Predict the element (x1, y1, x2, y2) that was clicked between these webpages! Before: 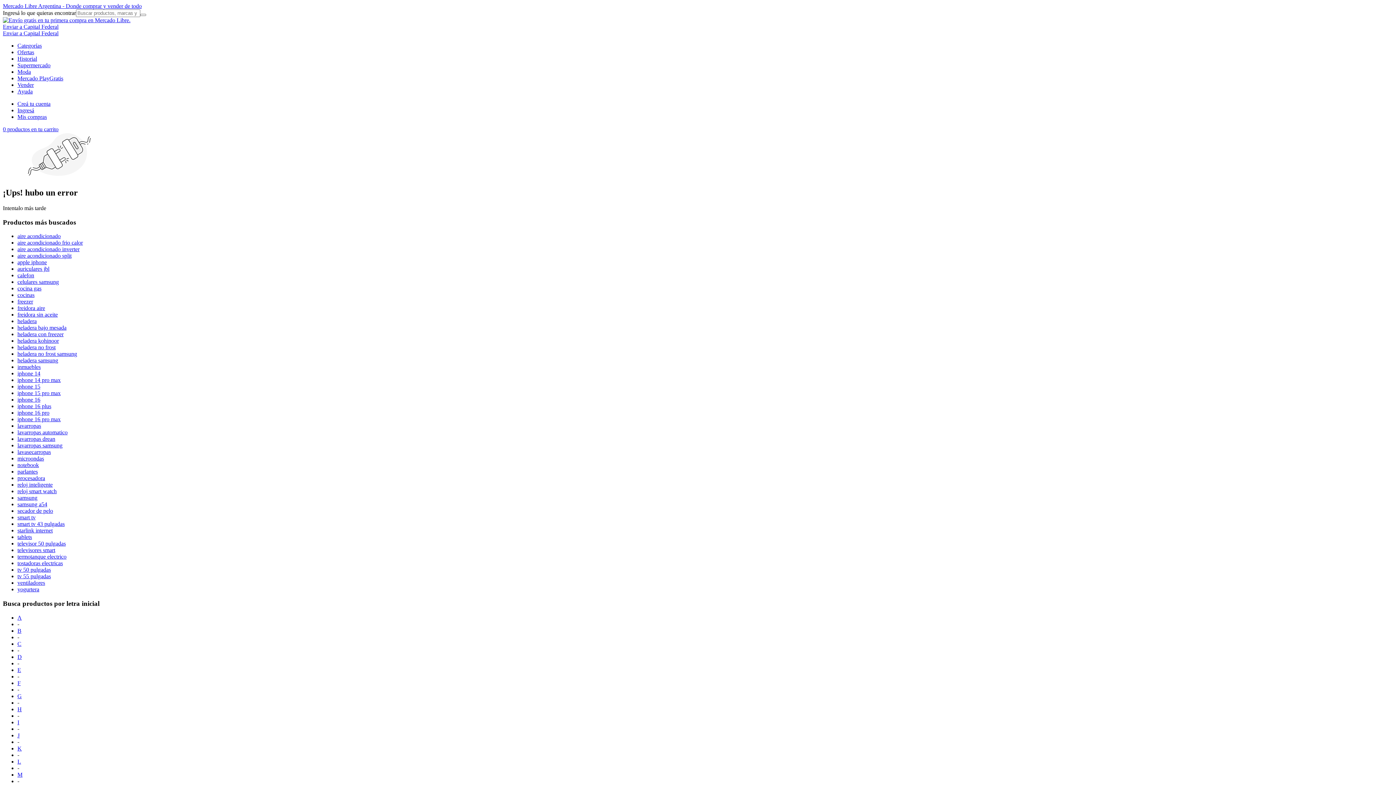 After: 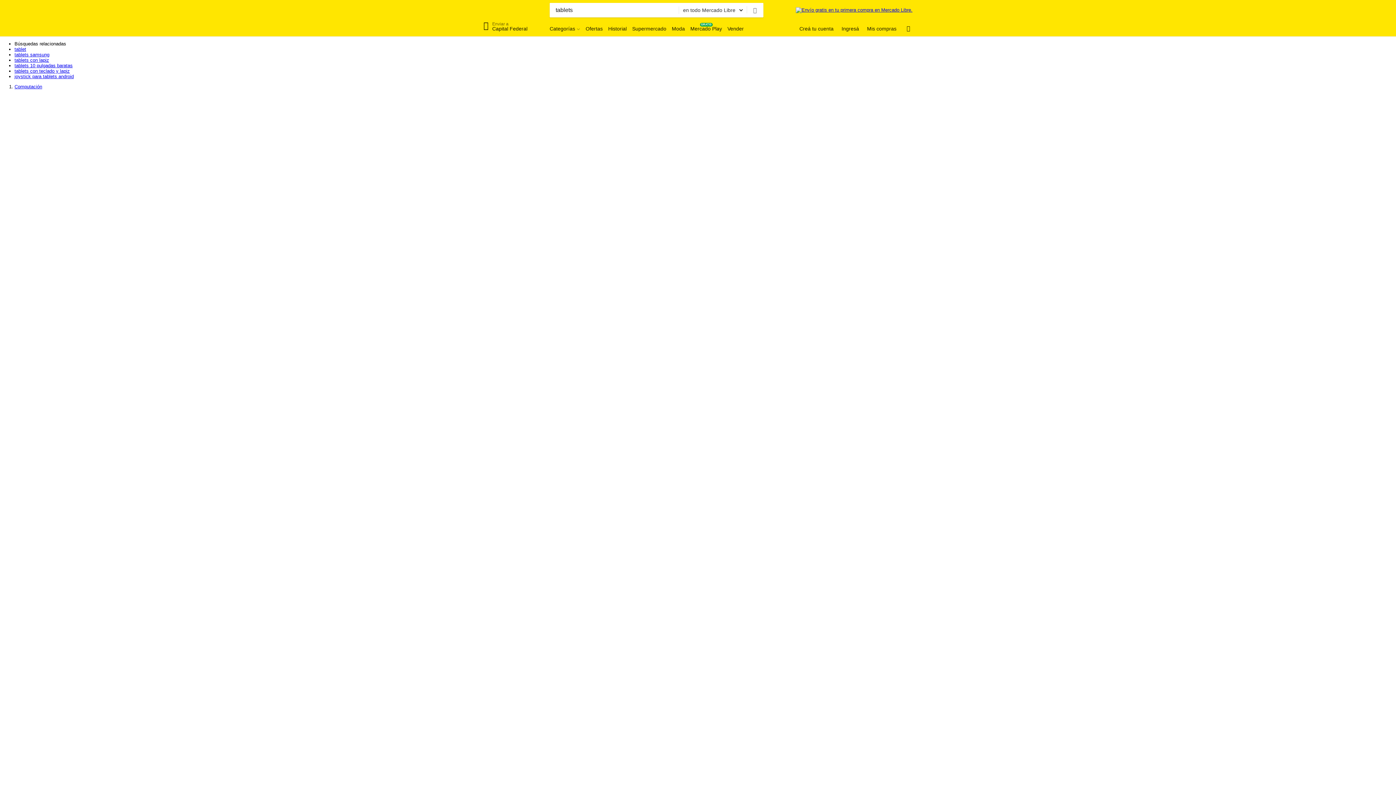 Action: label: tablets bbox: (17, 534, 32, 540)